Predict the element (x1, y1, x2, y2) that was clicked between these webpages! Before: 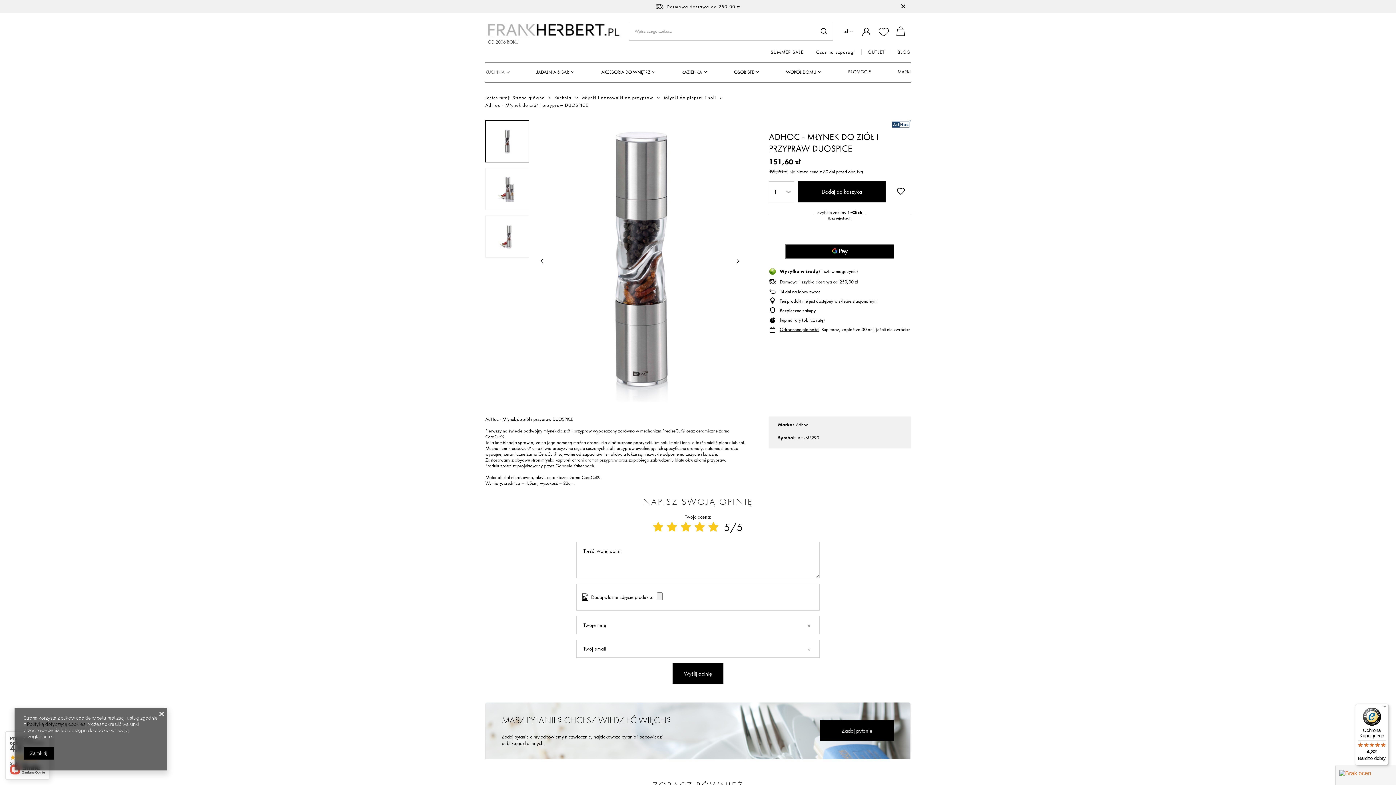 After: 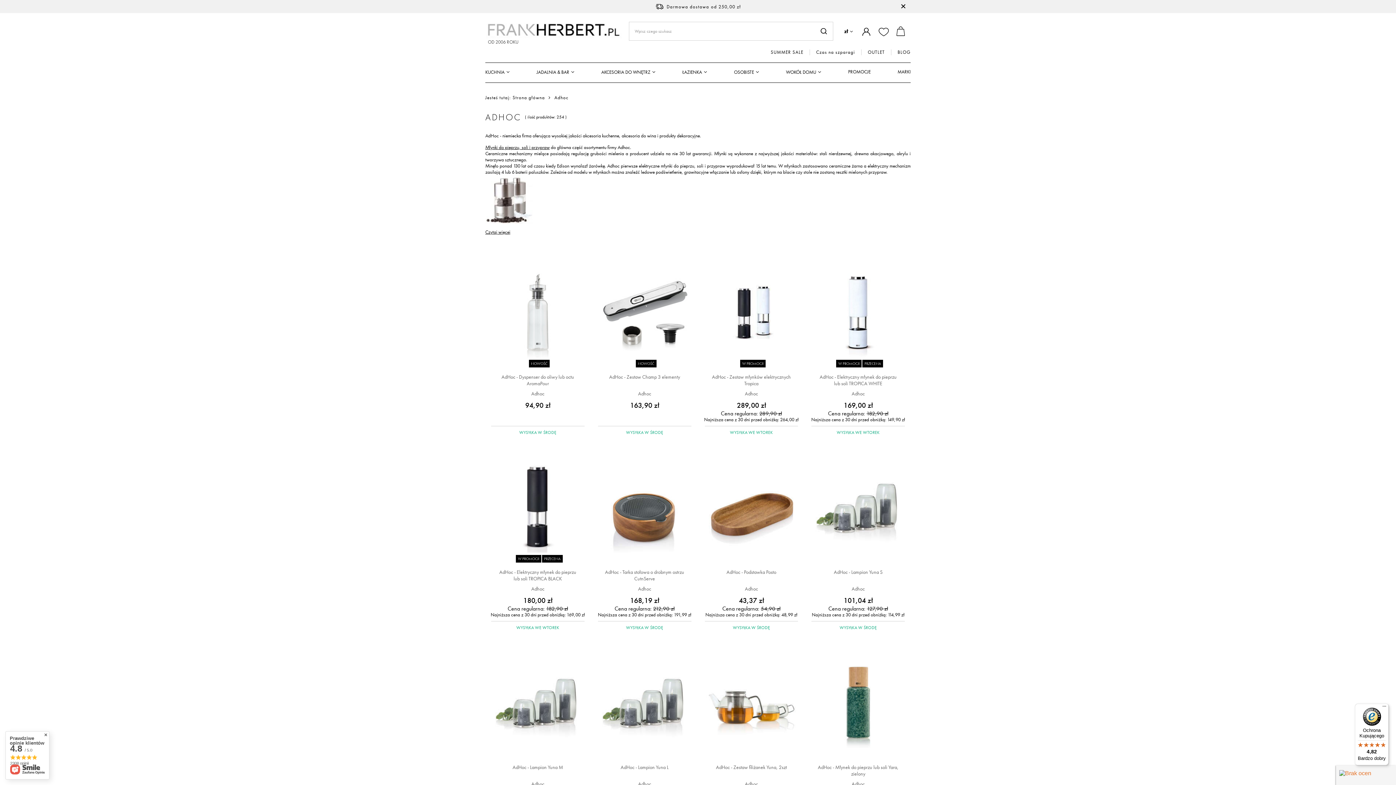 Action: bbox: (892, 120, 910, 127)